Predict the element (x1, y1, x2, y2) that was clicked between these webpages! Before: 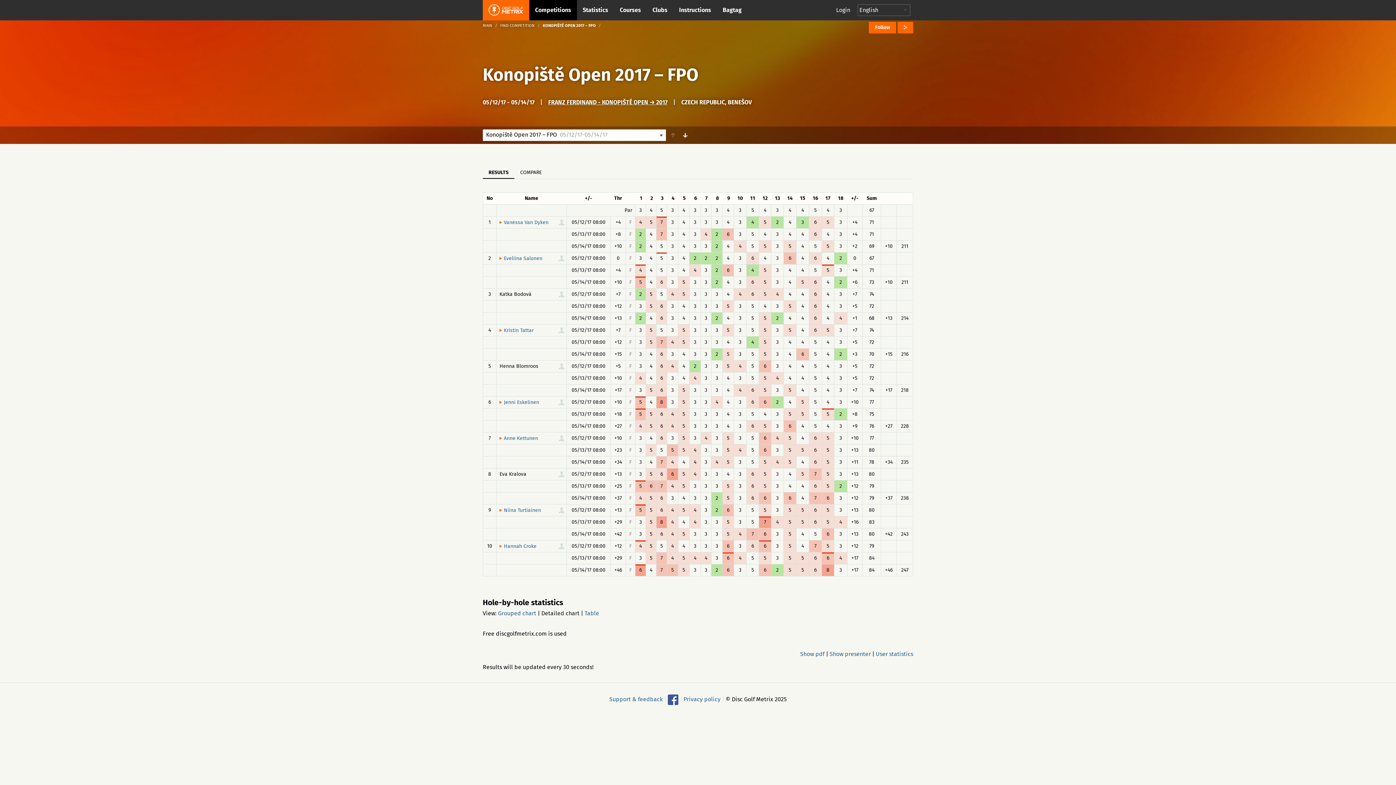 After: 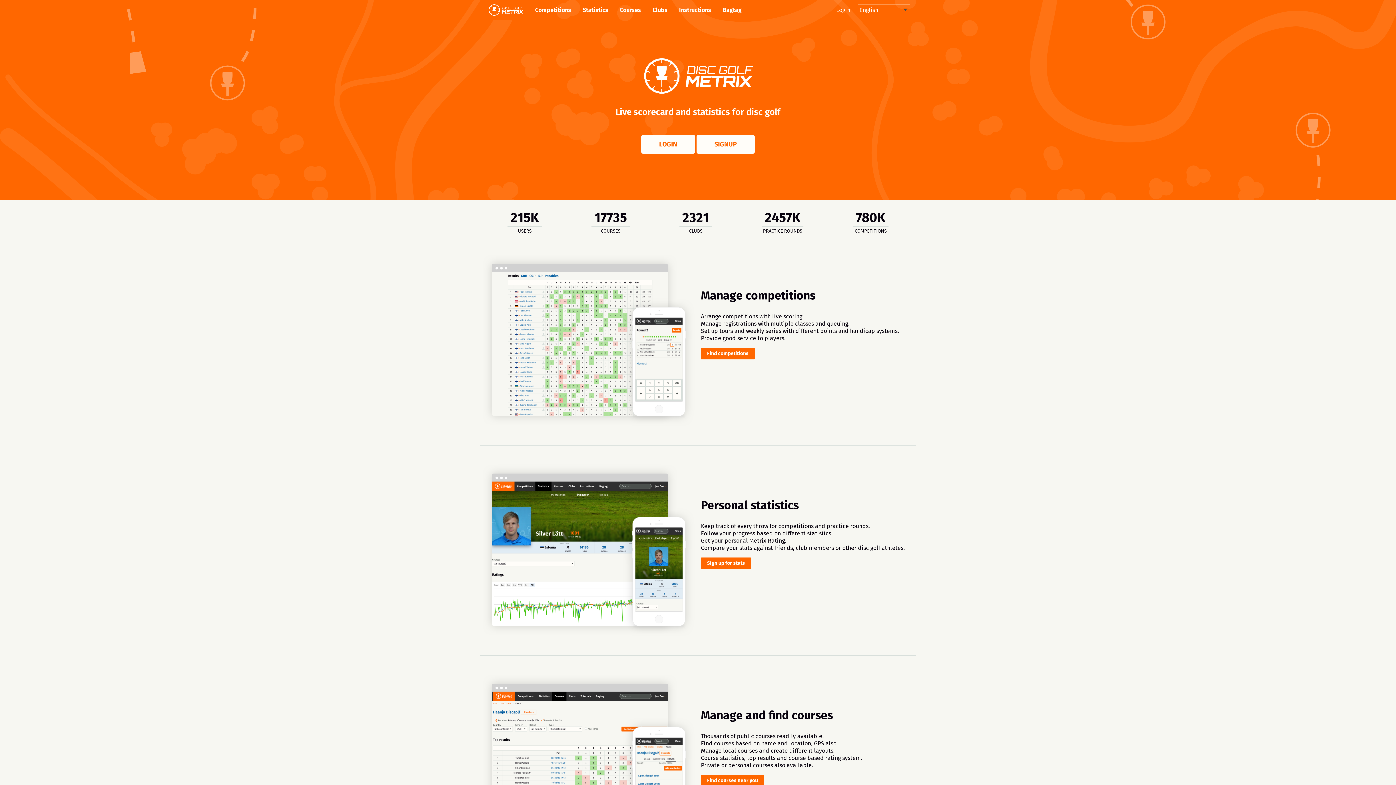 Action: bbox: (482, 23, 492, 28) label: MAIN